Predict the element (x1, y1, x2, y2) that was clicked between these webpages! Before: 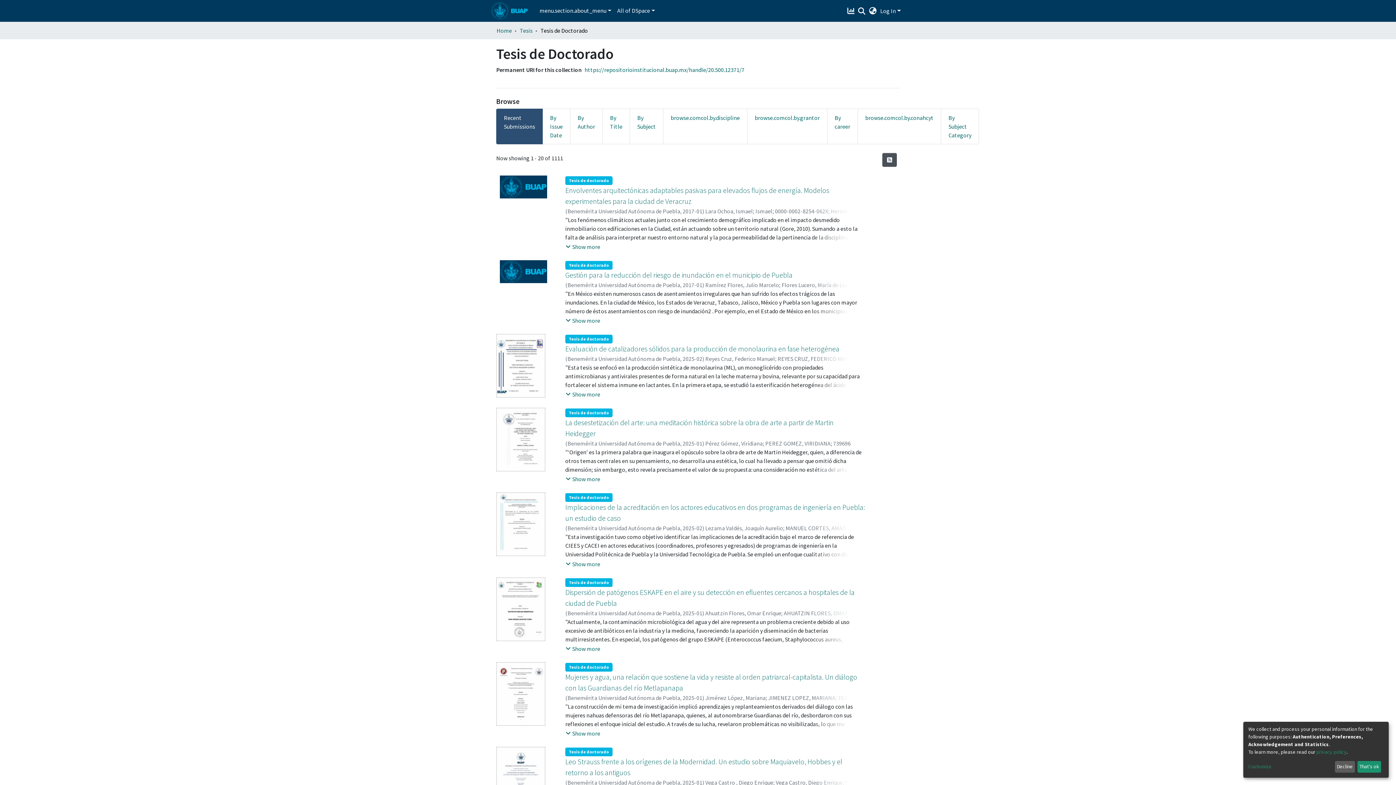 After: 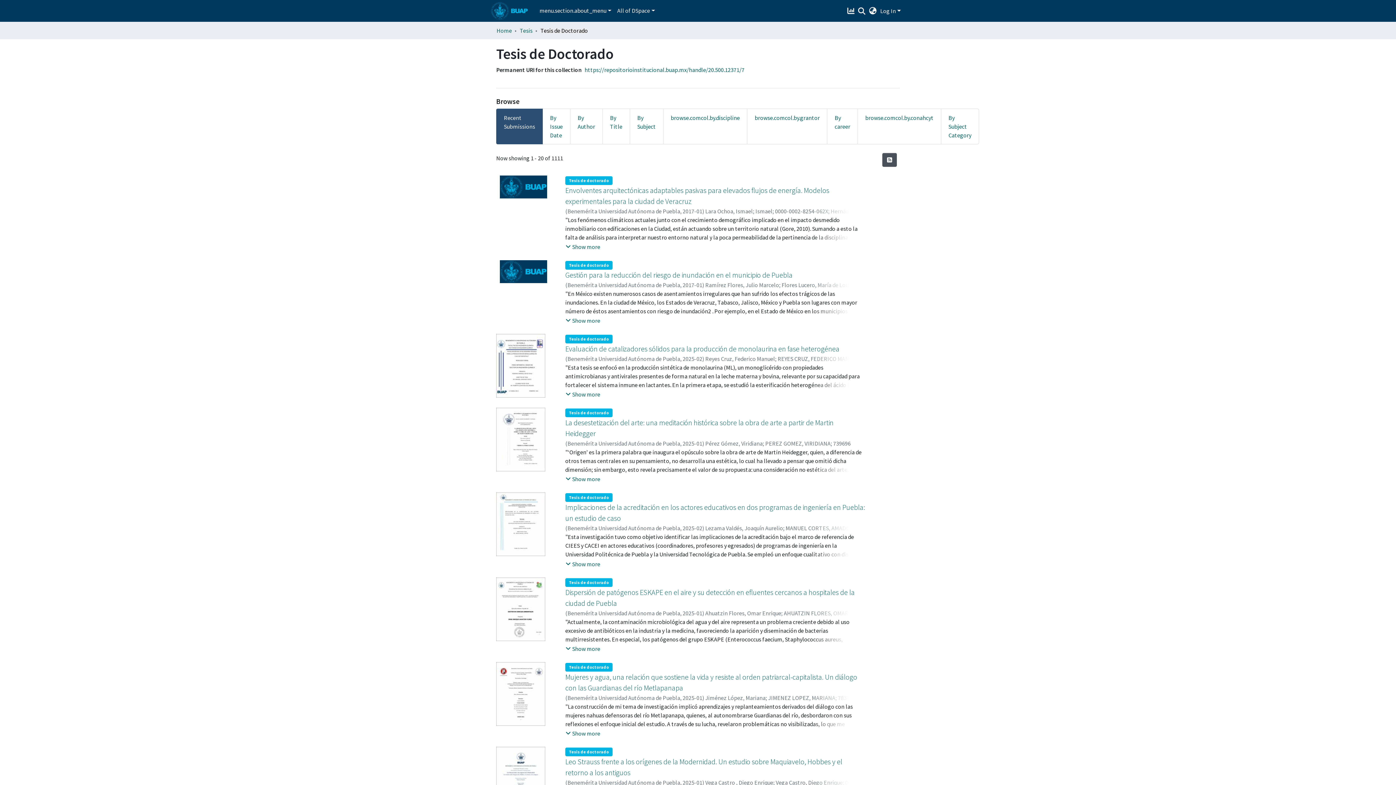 Action: label: Decline bbox: (1335, 761, 1355, 773)